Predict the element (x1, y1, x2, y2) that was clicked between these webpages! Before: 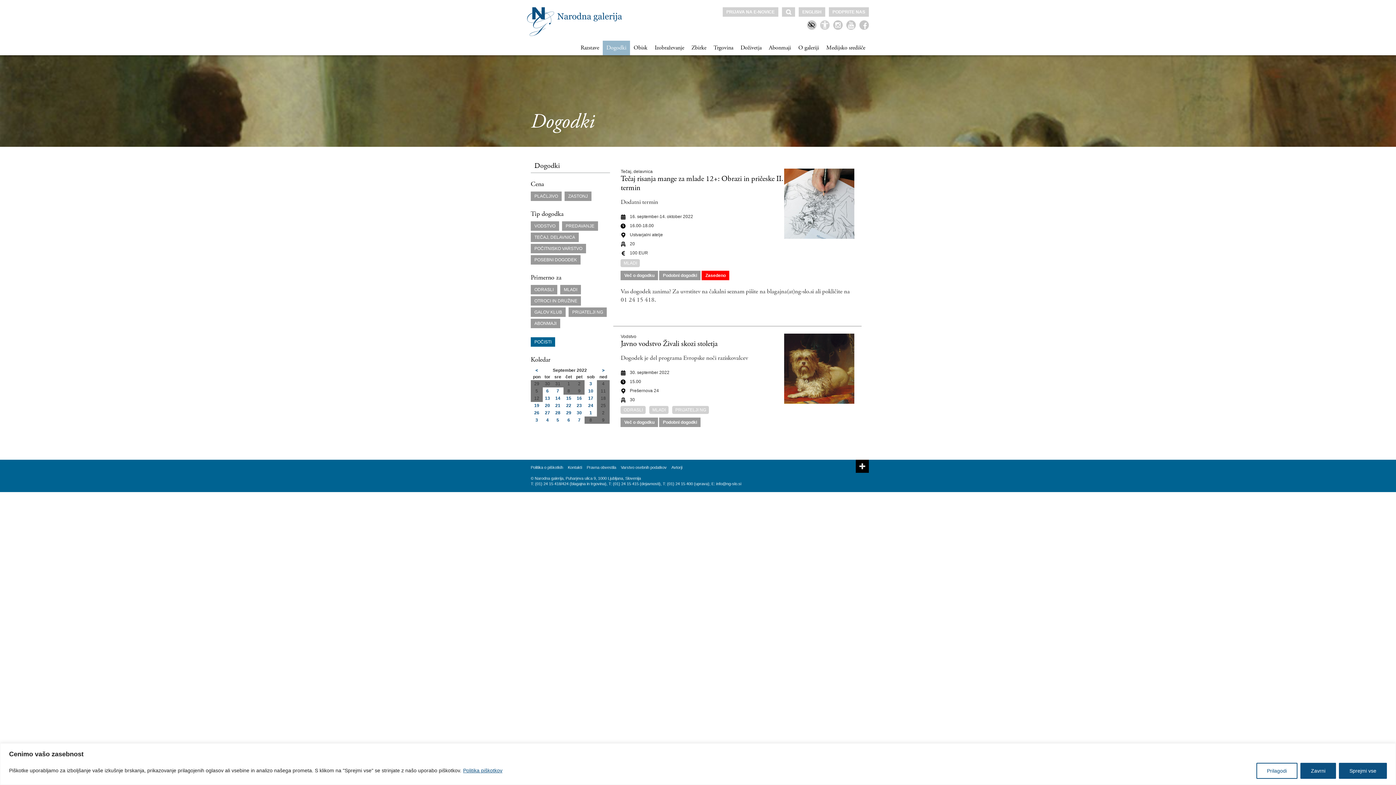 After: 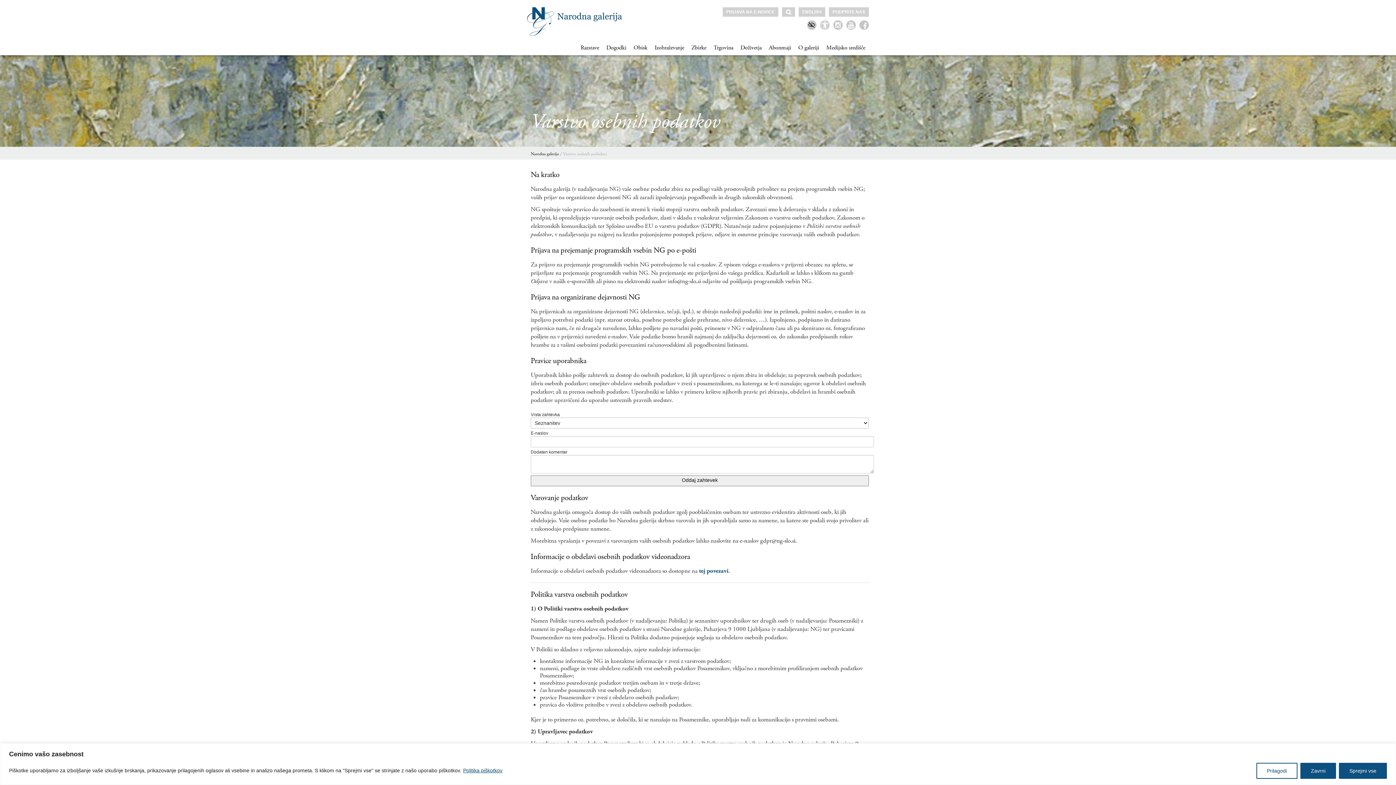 Action: bbox: (621, 462, 666, 472) label: Varstvo osebnih podatkov